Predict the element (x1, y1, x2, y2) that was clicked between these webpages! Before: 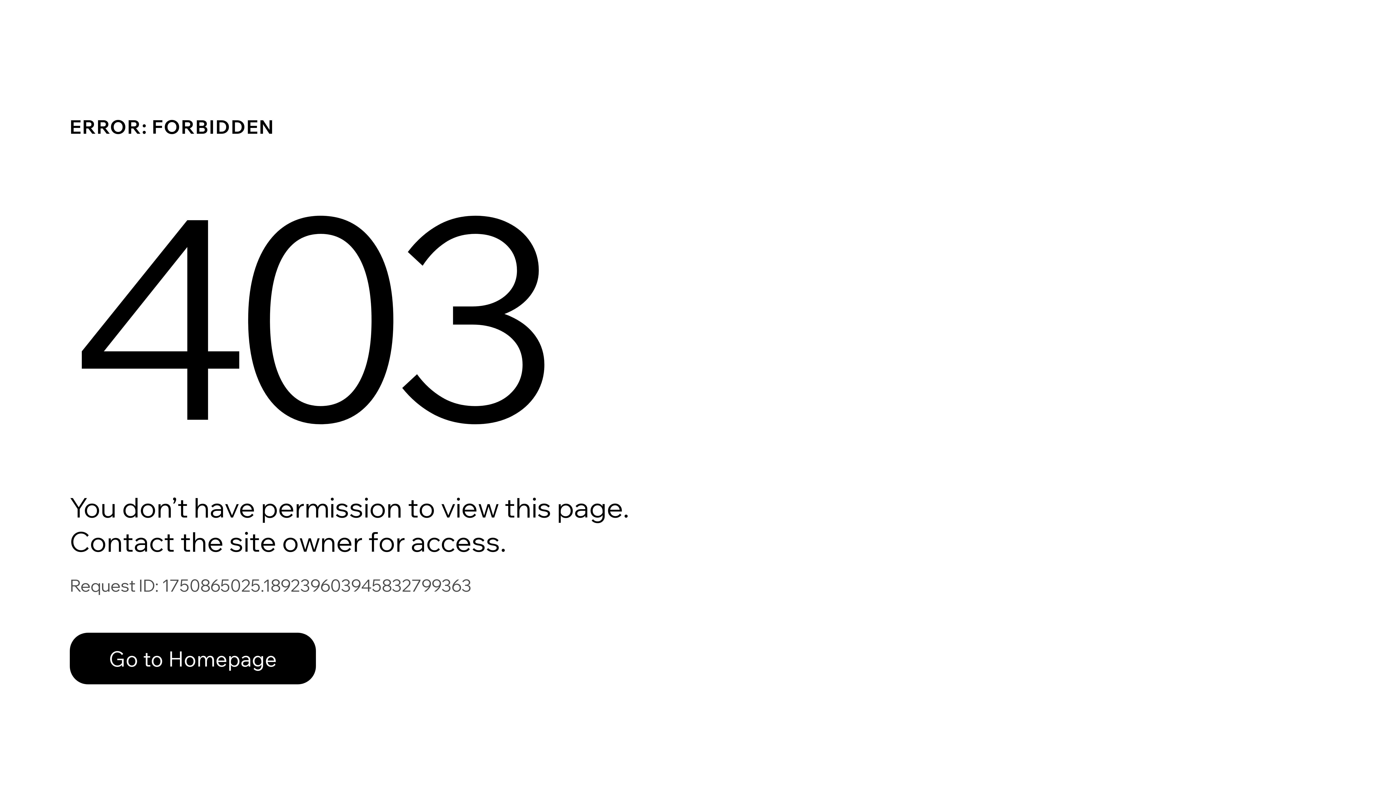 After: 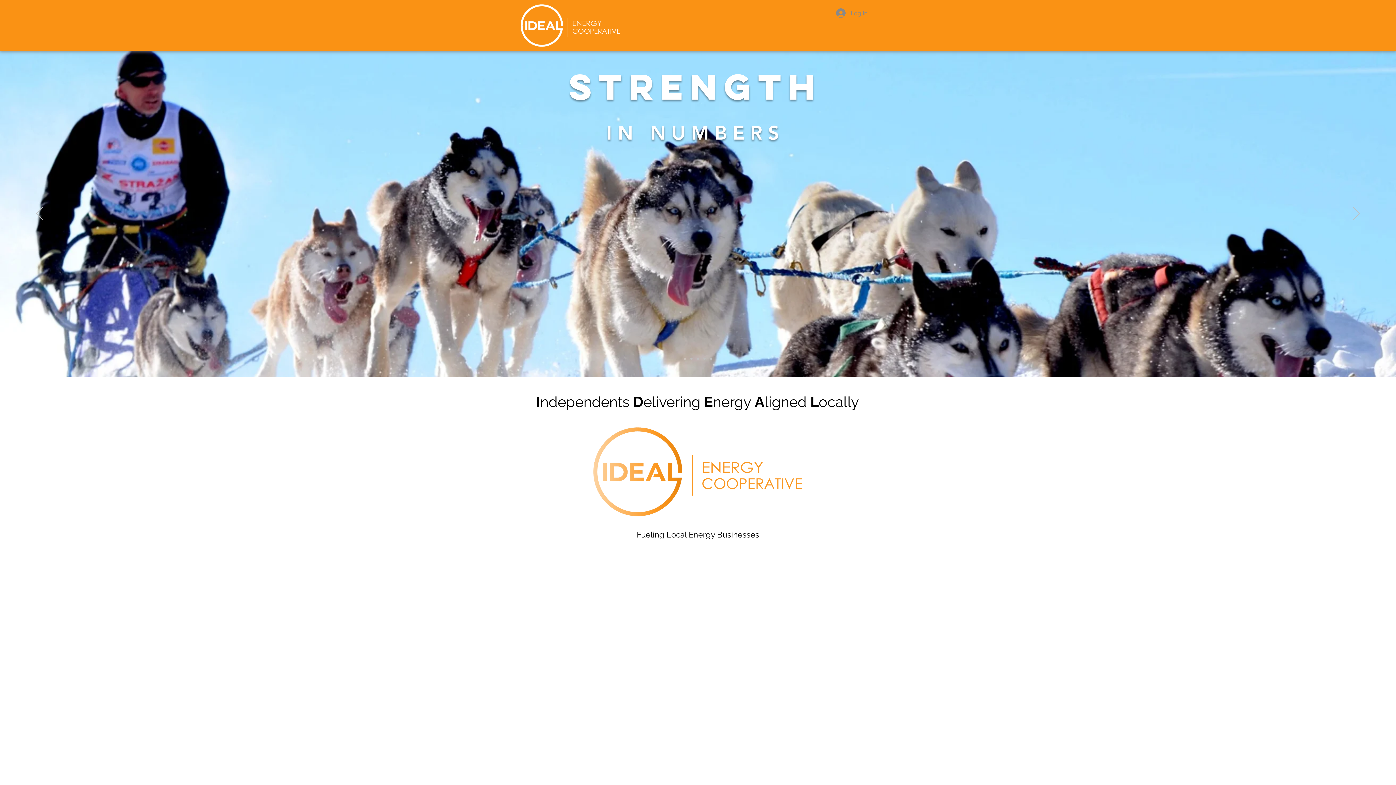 Action: bbox: (69, 617, 768, 694) label: Go to Homepage